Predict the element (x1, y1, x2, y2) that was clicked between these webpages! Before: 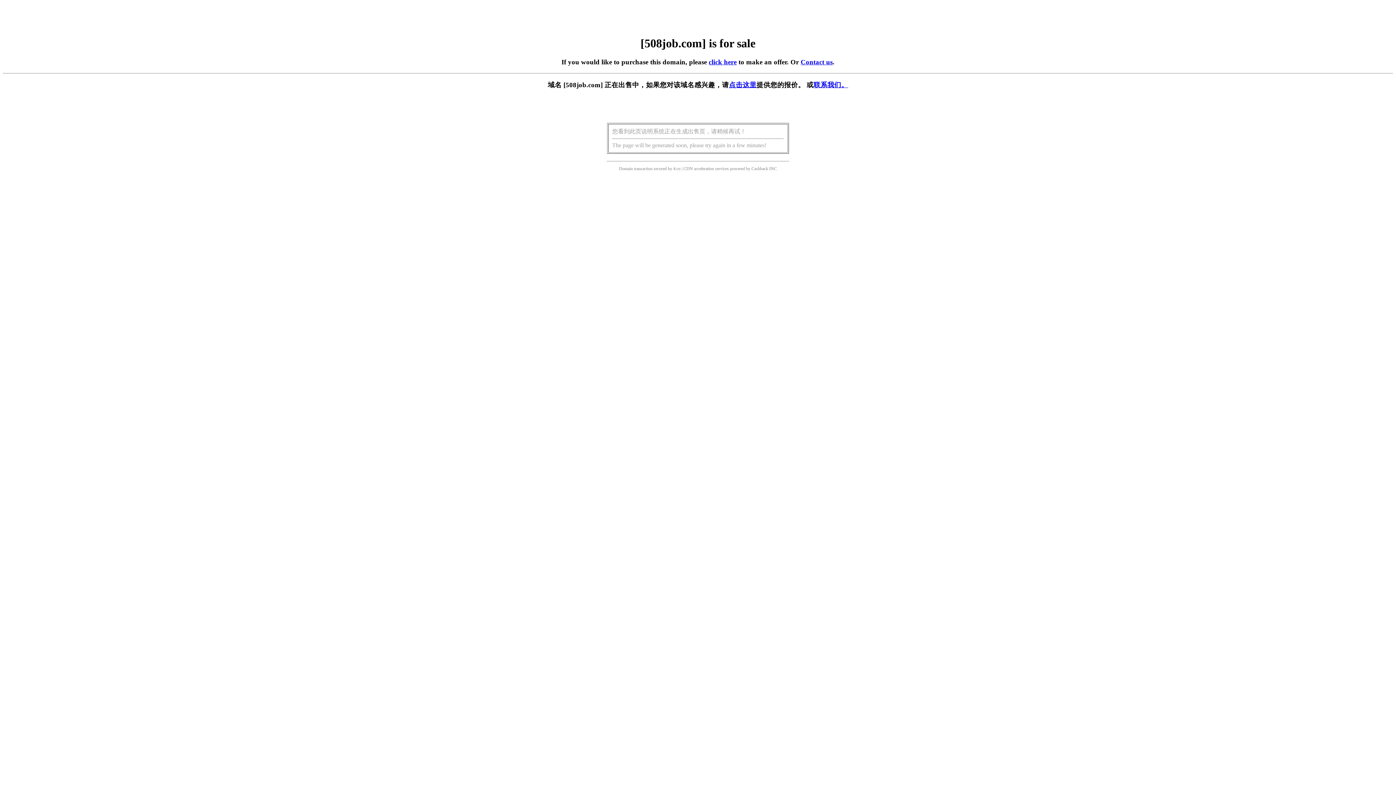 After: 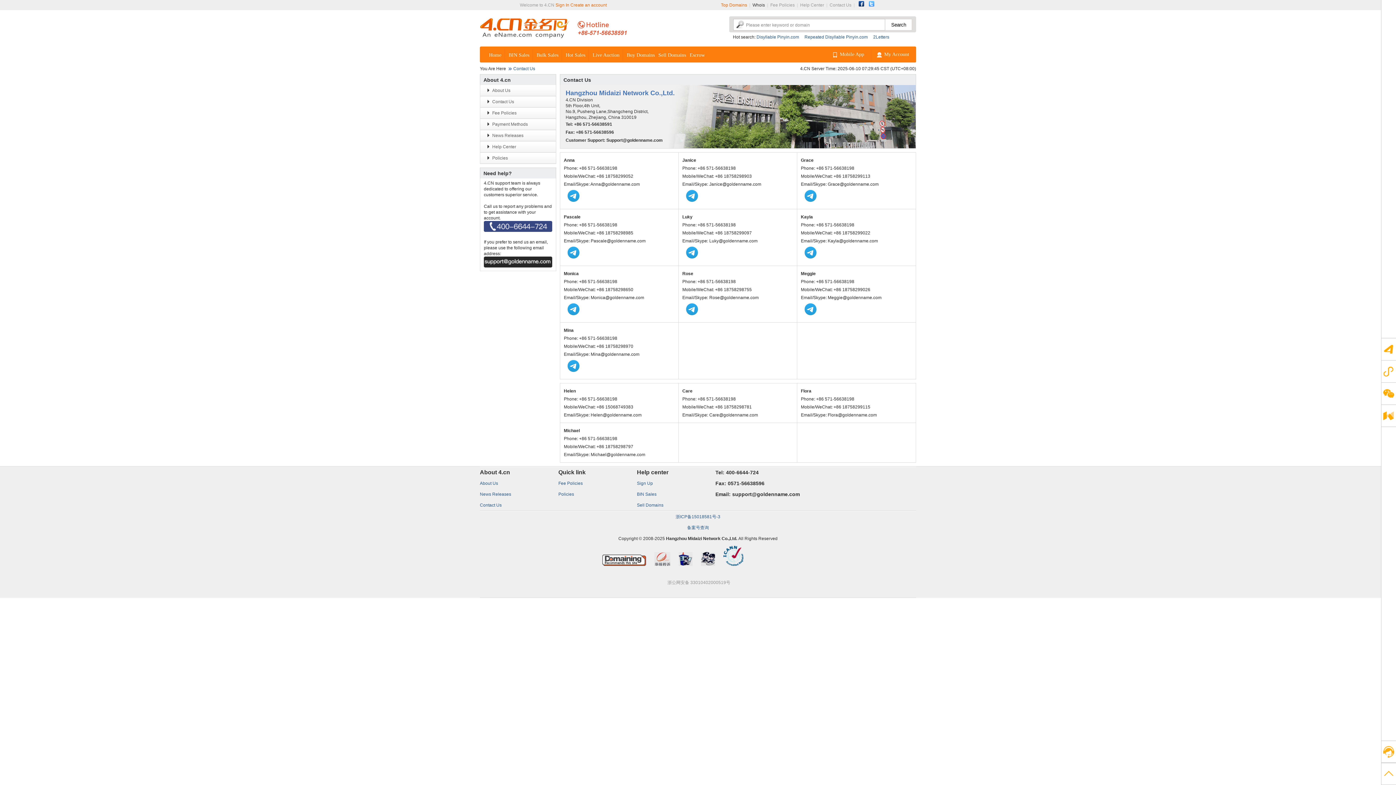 Action: bbox: (813, 81, 848, 88) label: 联系我们。